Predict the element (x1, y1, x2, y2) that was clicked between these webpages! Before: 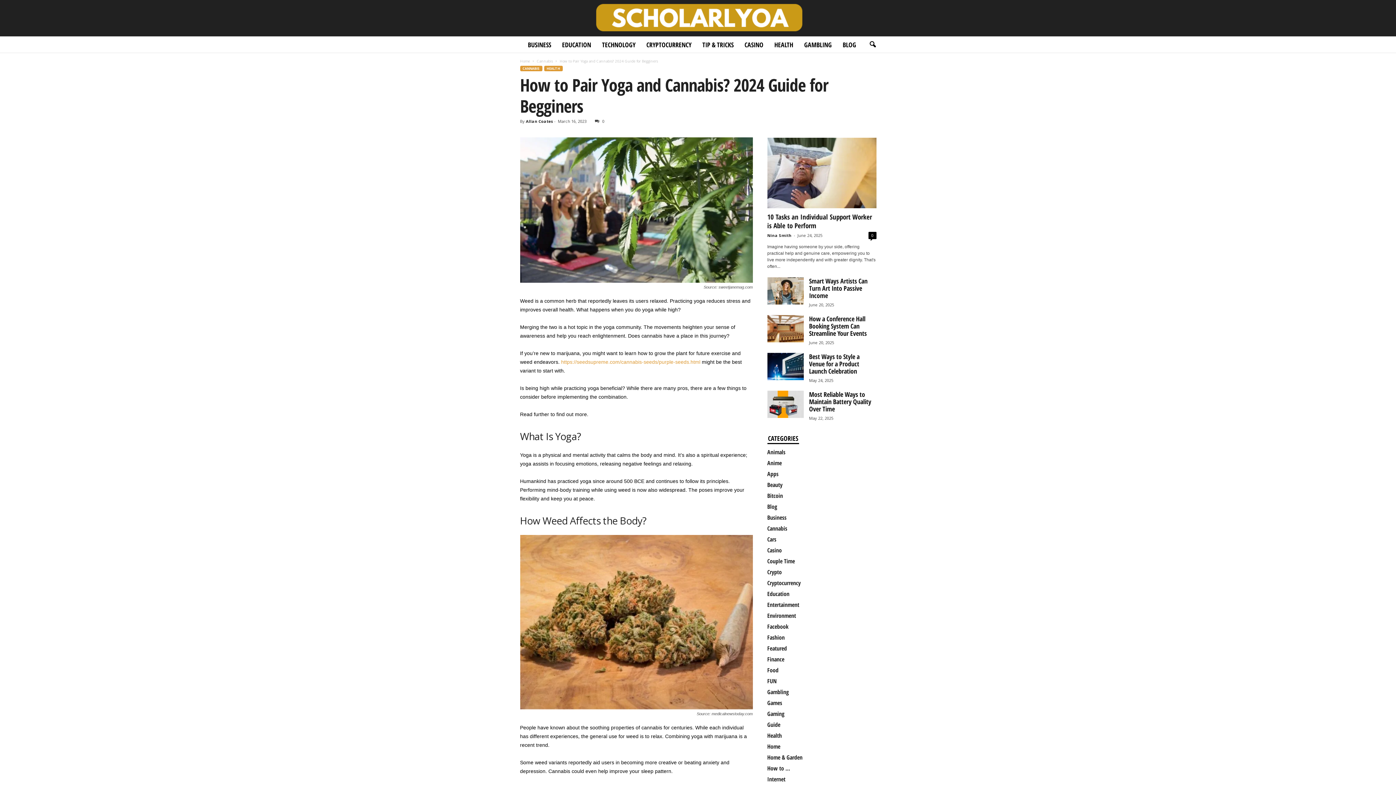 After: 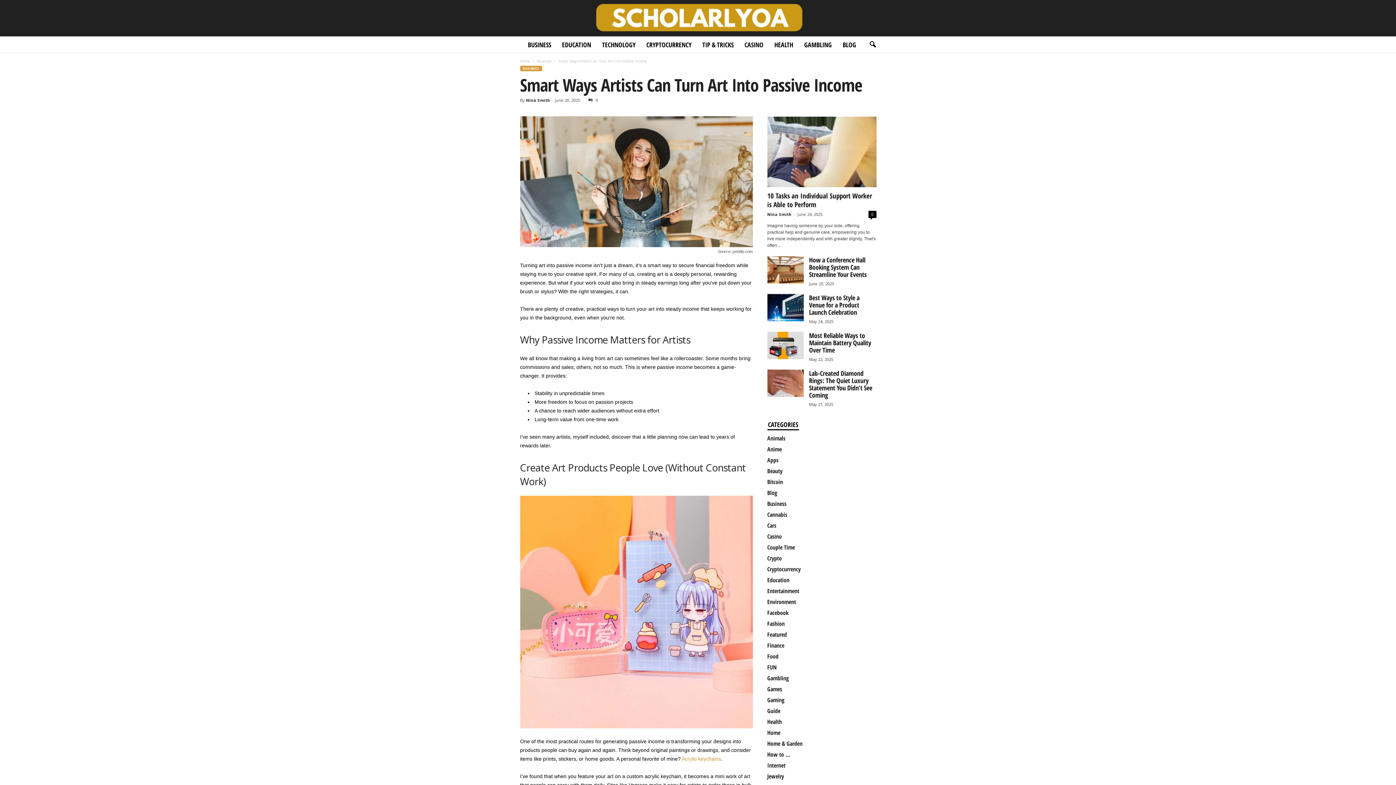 Action: bbox: (809, 276, 867, 300) label: Smart Ways Artists Can Turn Art Into Passive Income